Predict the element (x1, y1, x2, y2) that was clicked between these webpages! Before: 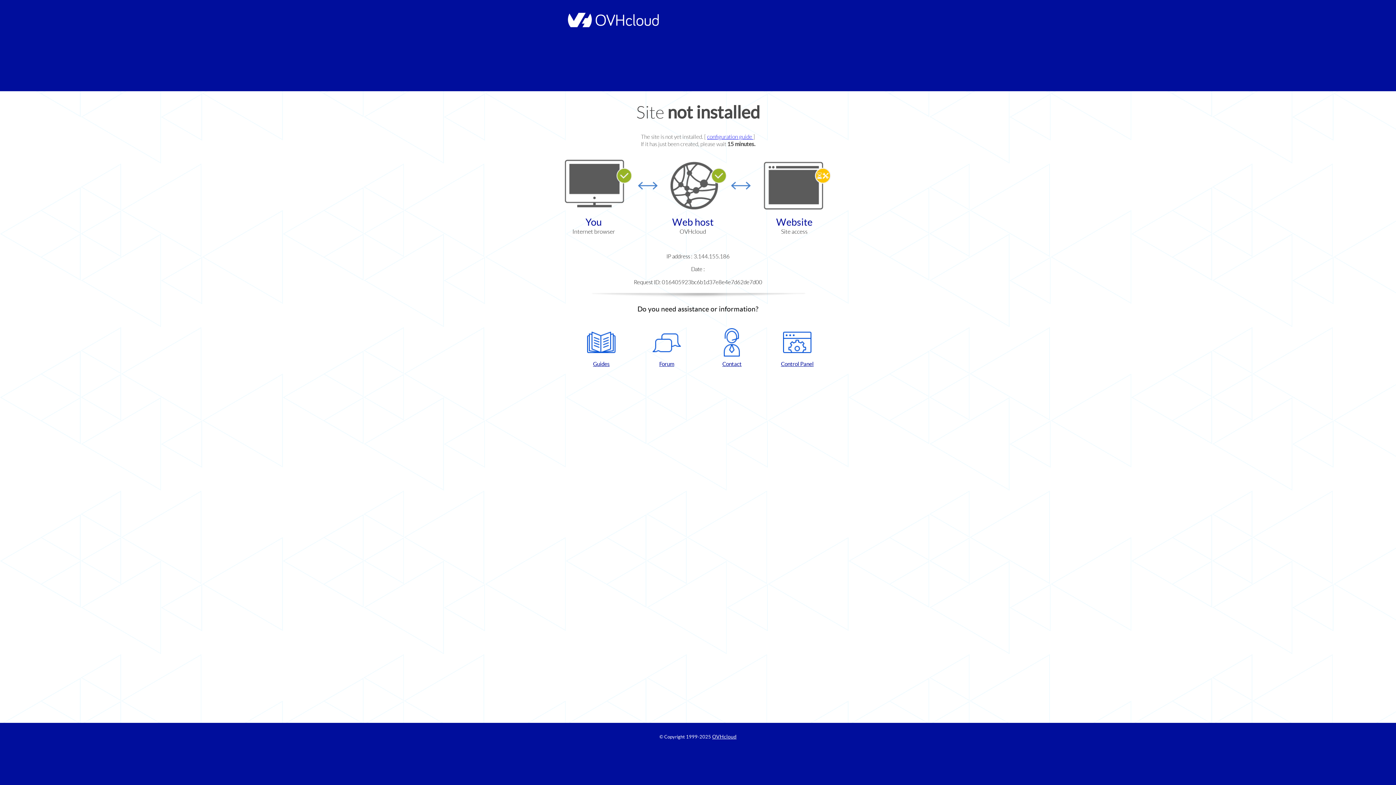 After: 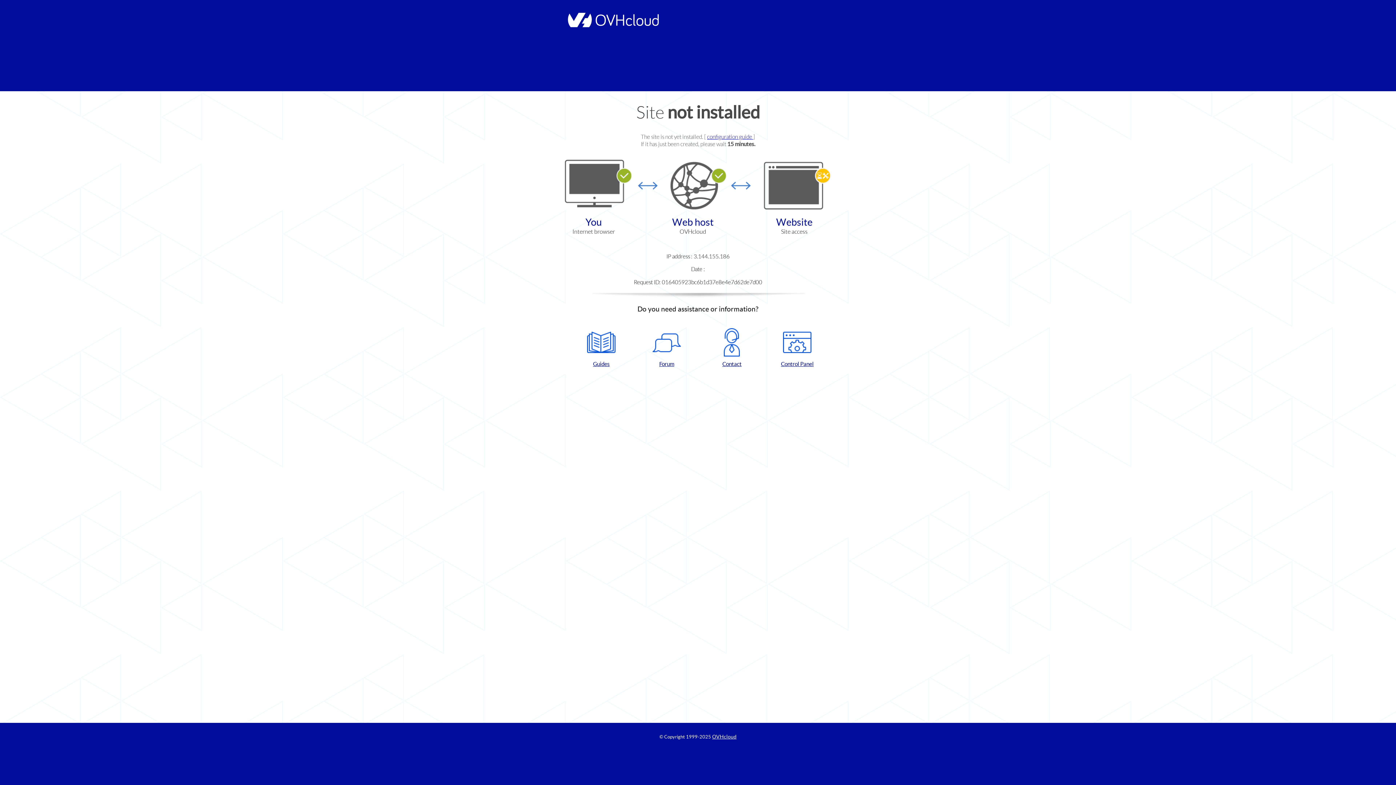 Action: label: Control Panel bbox: (768, 328, 826, 367)